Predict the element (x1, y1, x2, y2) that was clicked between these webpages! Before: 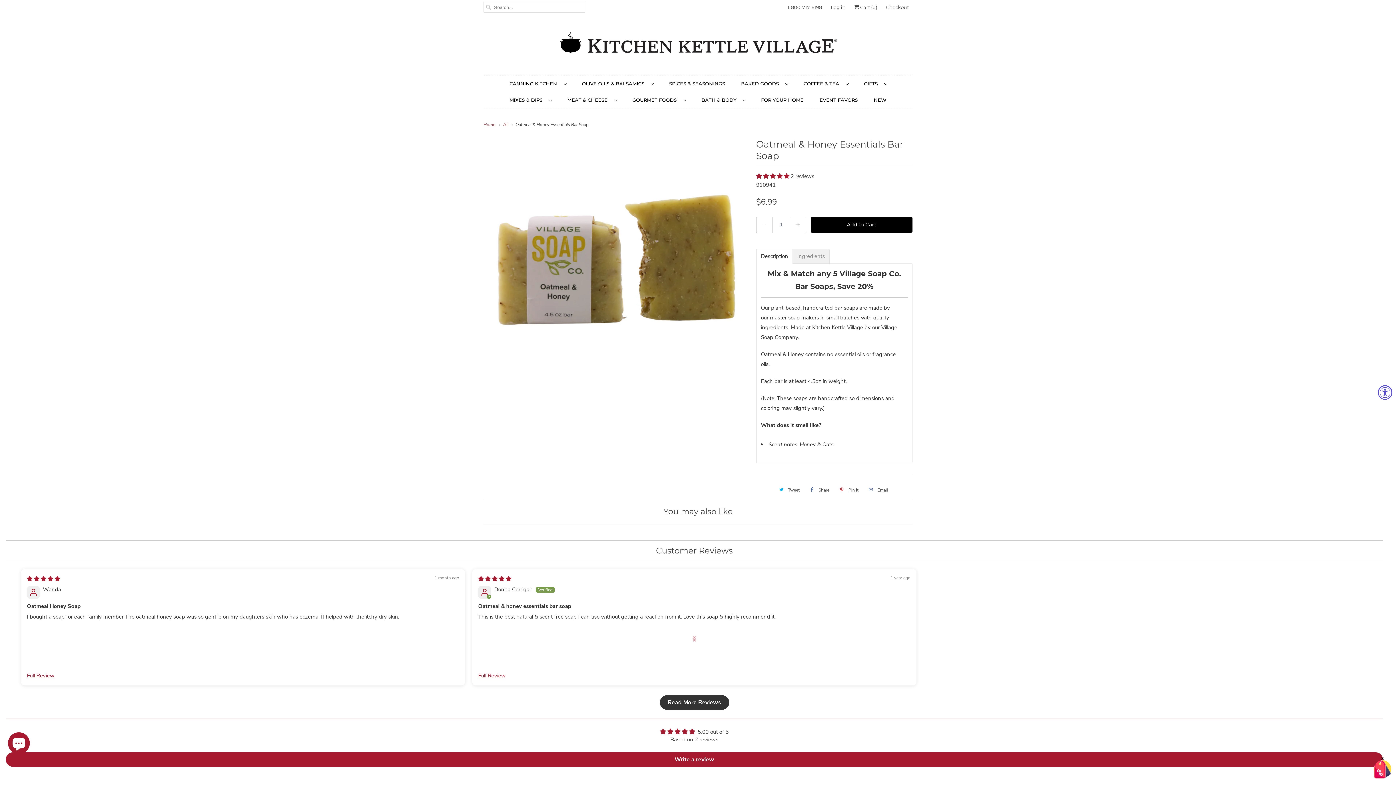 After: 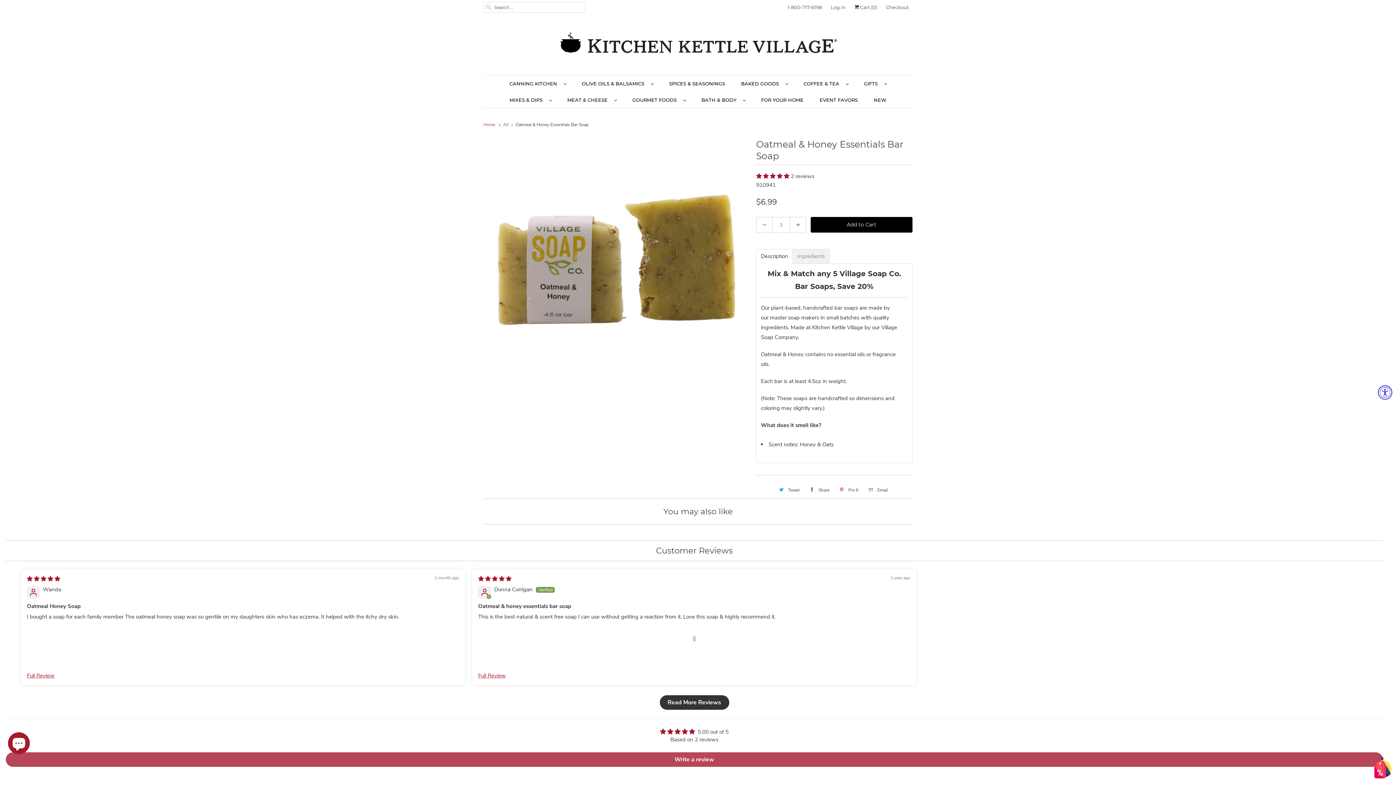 Action: label: Write a review bbox: (5, 752, 1383, 767)